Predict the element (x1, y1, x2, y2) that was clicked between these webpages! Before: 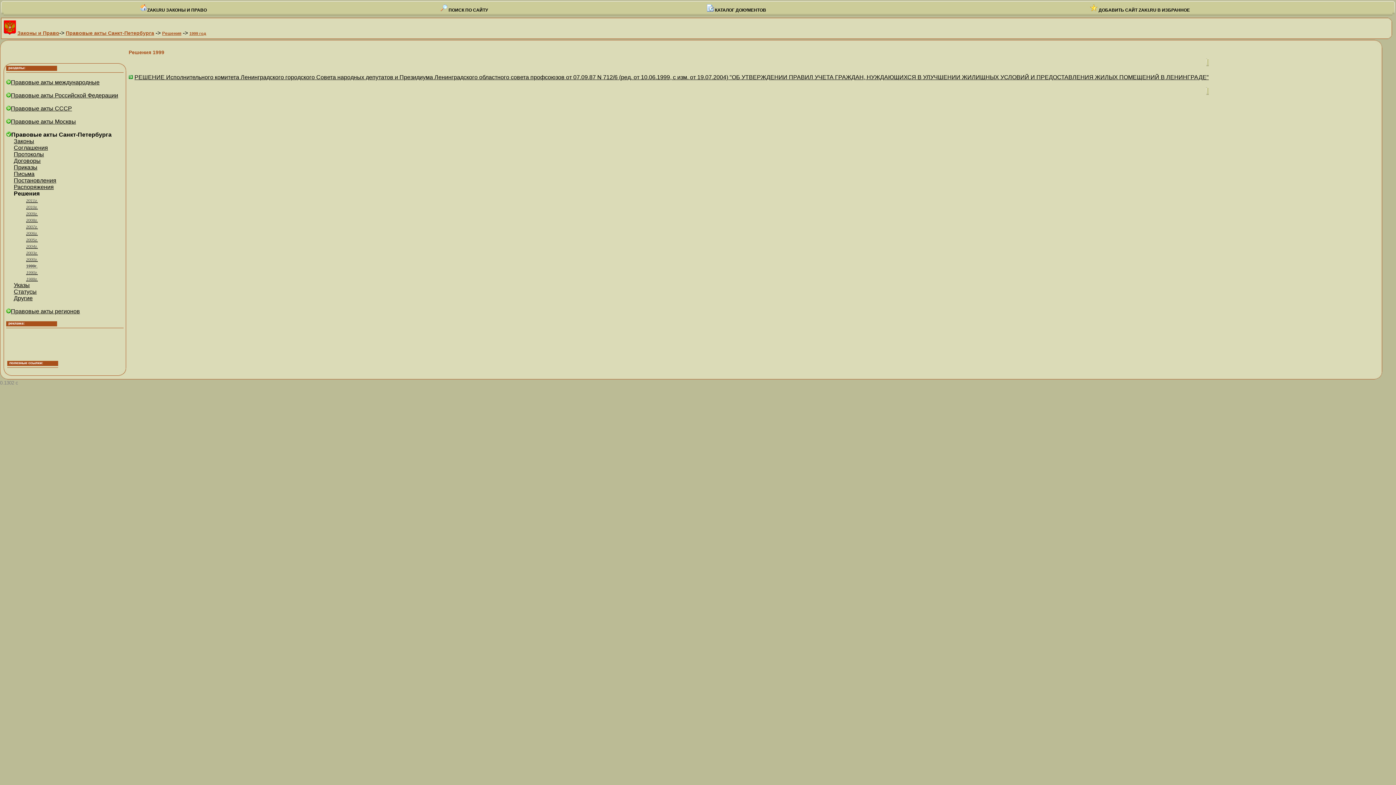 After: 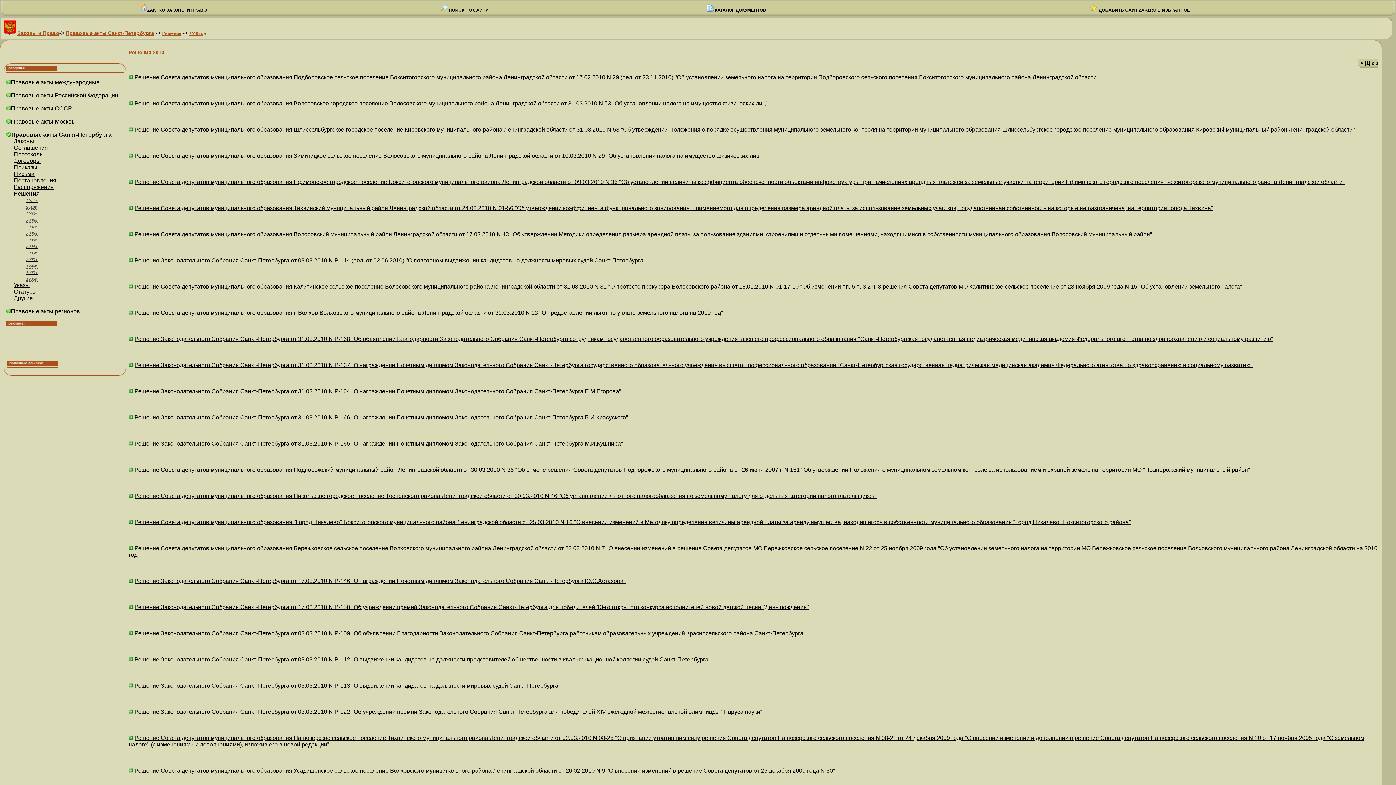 Action: bbox: (26, 203, 37, 209) label: 2010г.